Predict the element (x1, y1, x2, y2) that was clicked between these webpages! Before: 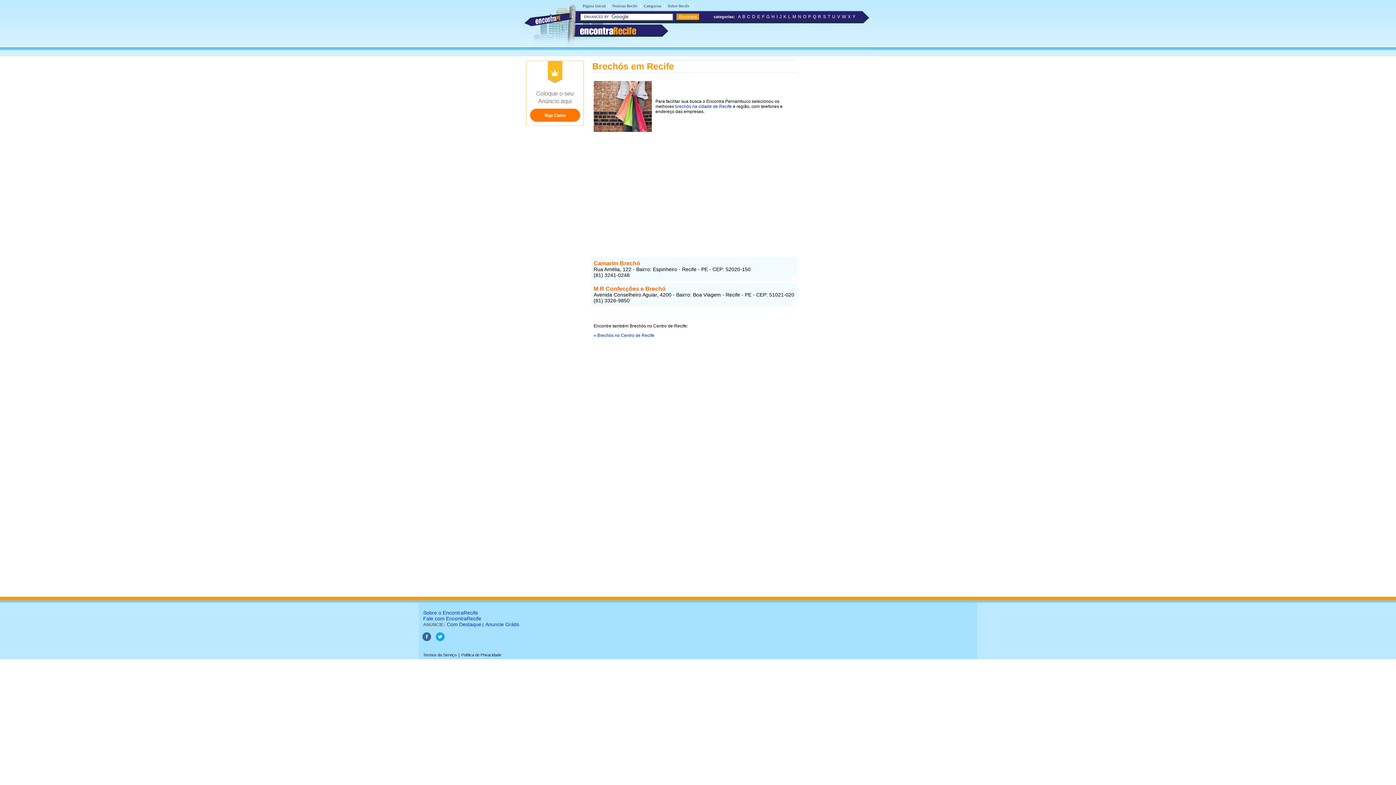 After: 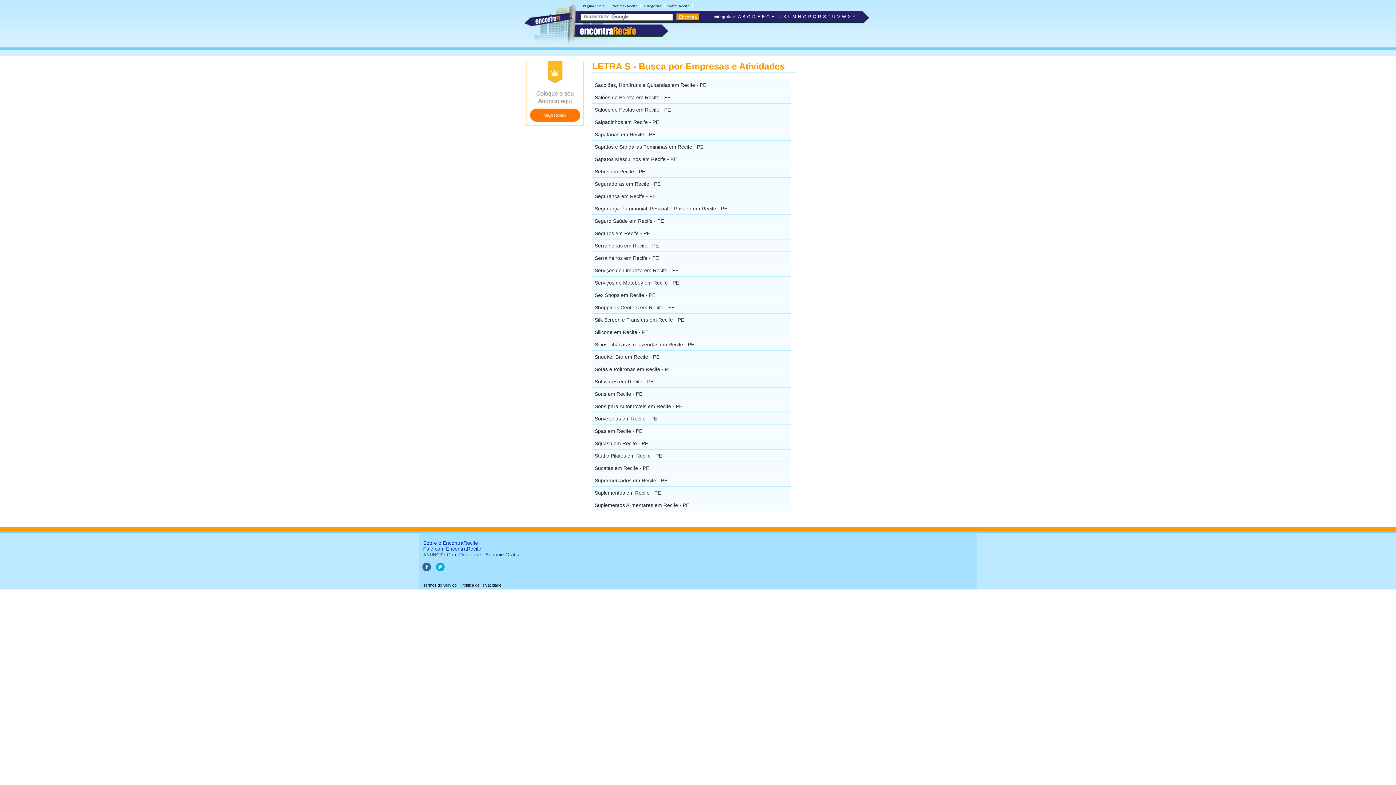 Action: bbox: (823, 14, 826, 19) label: S